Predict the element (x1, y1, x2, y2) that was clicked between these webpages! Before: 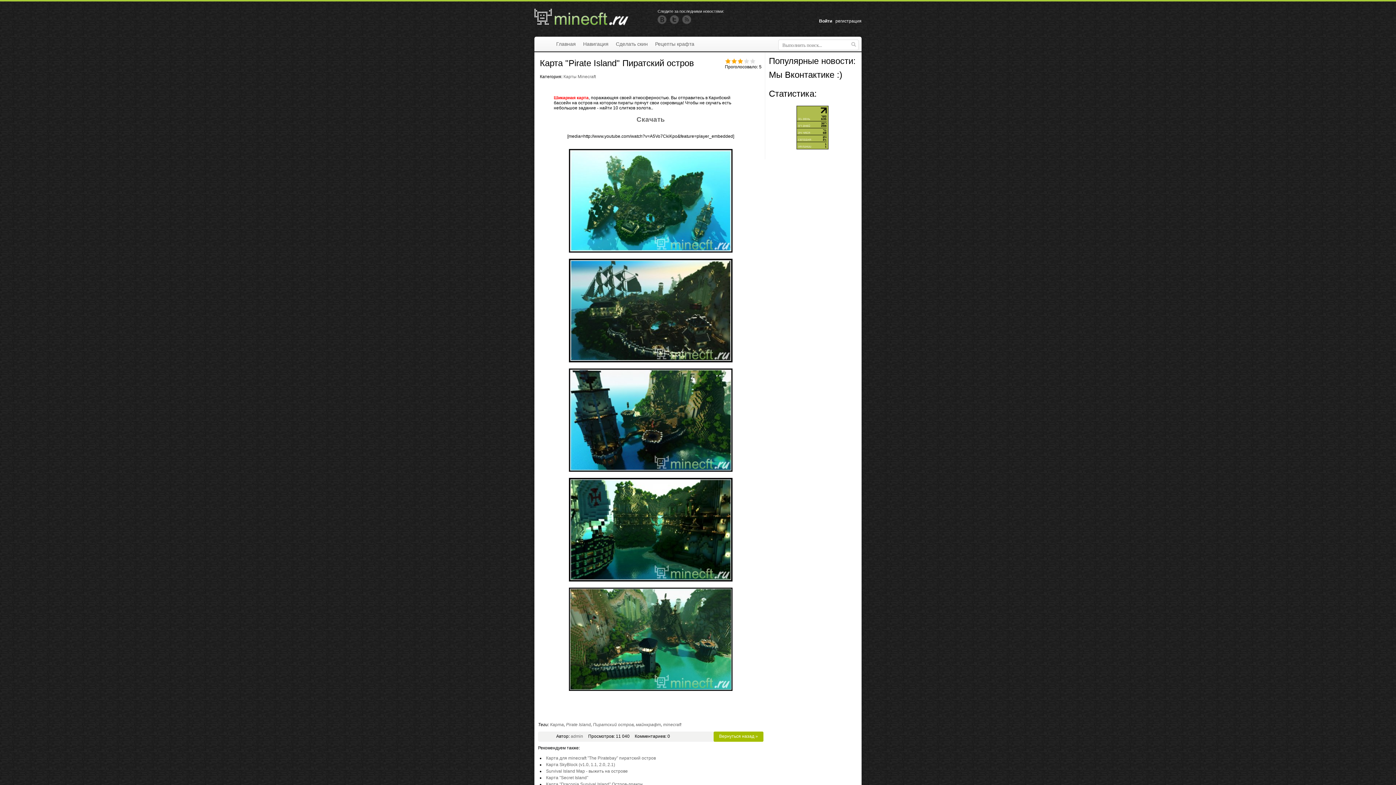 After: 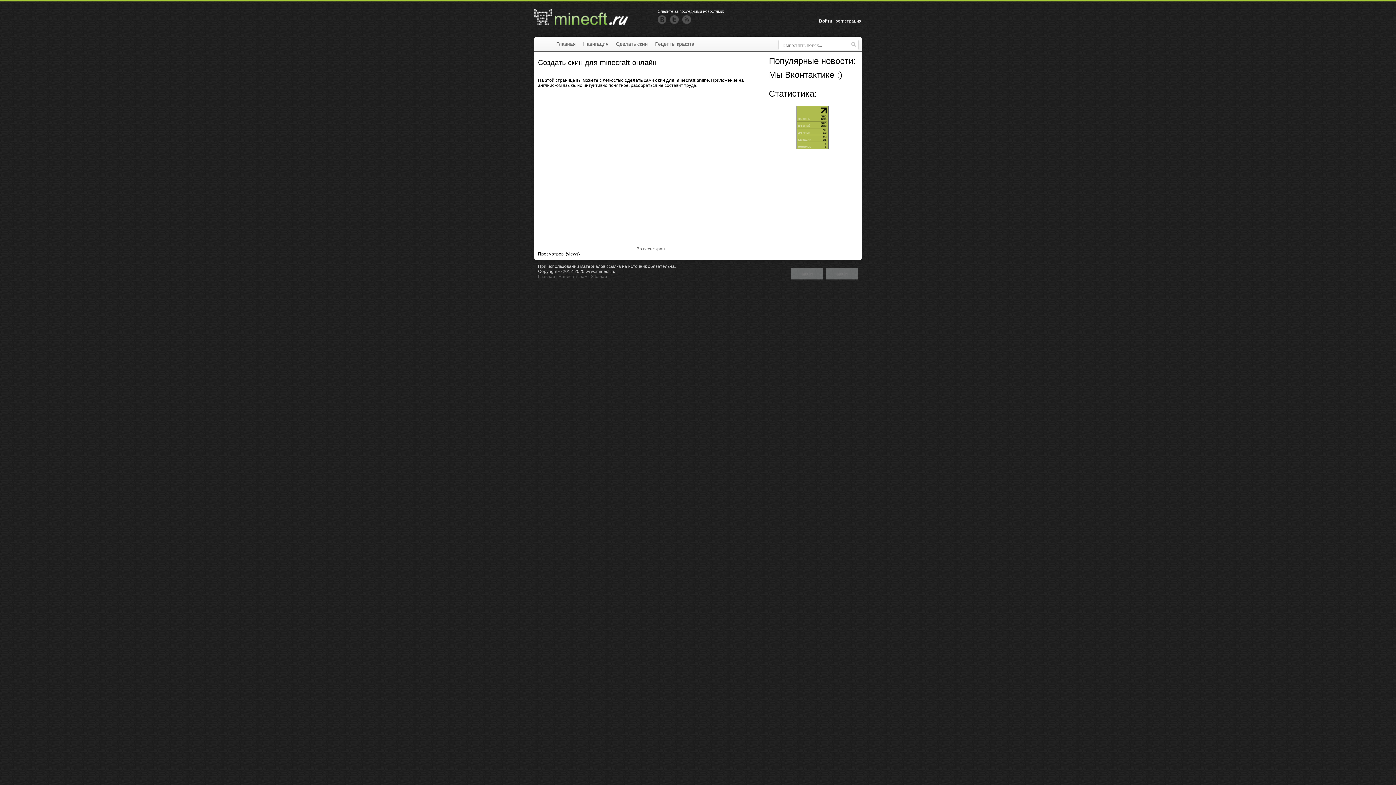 Action: label: Сделать скин bbox: (616, 36, 648, 51)